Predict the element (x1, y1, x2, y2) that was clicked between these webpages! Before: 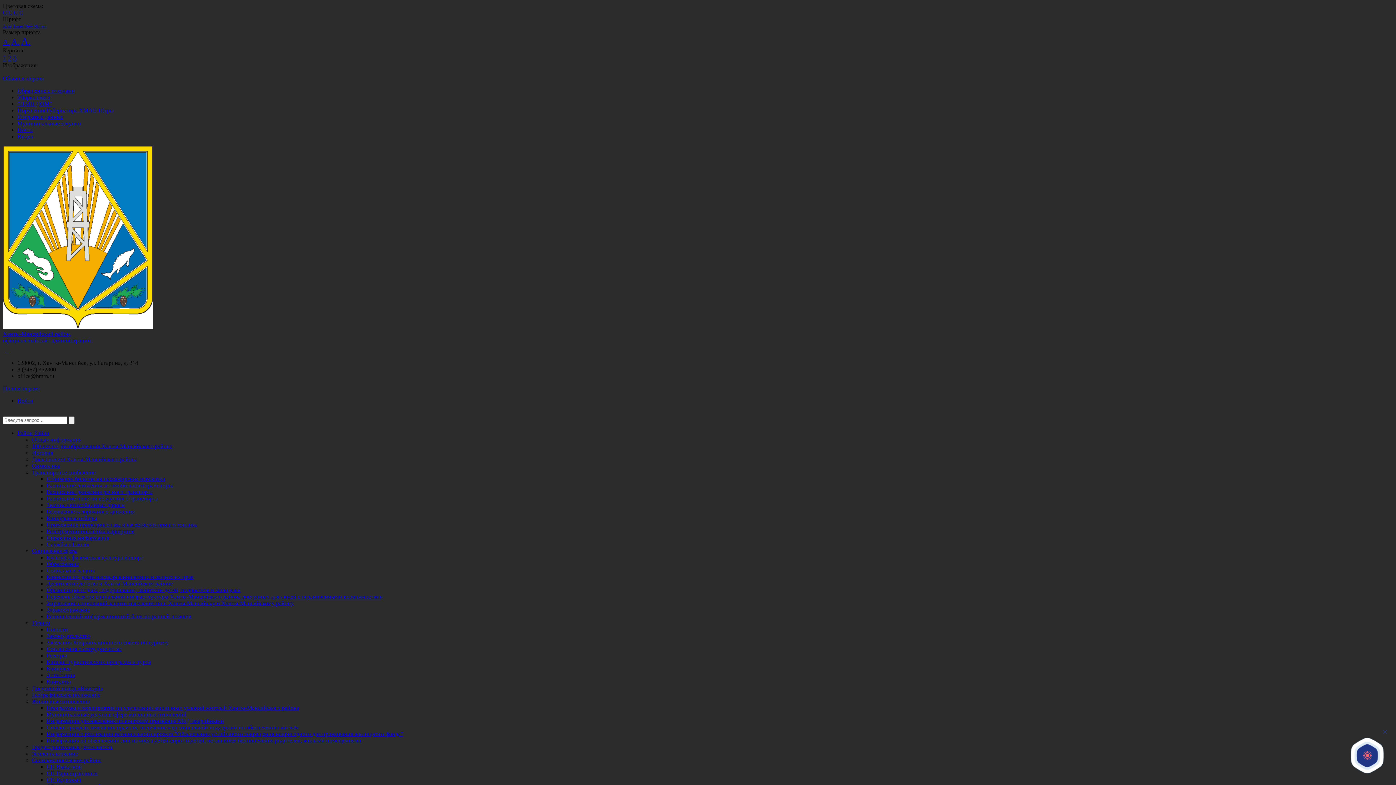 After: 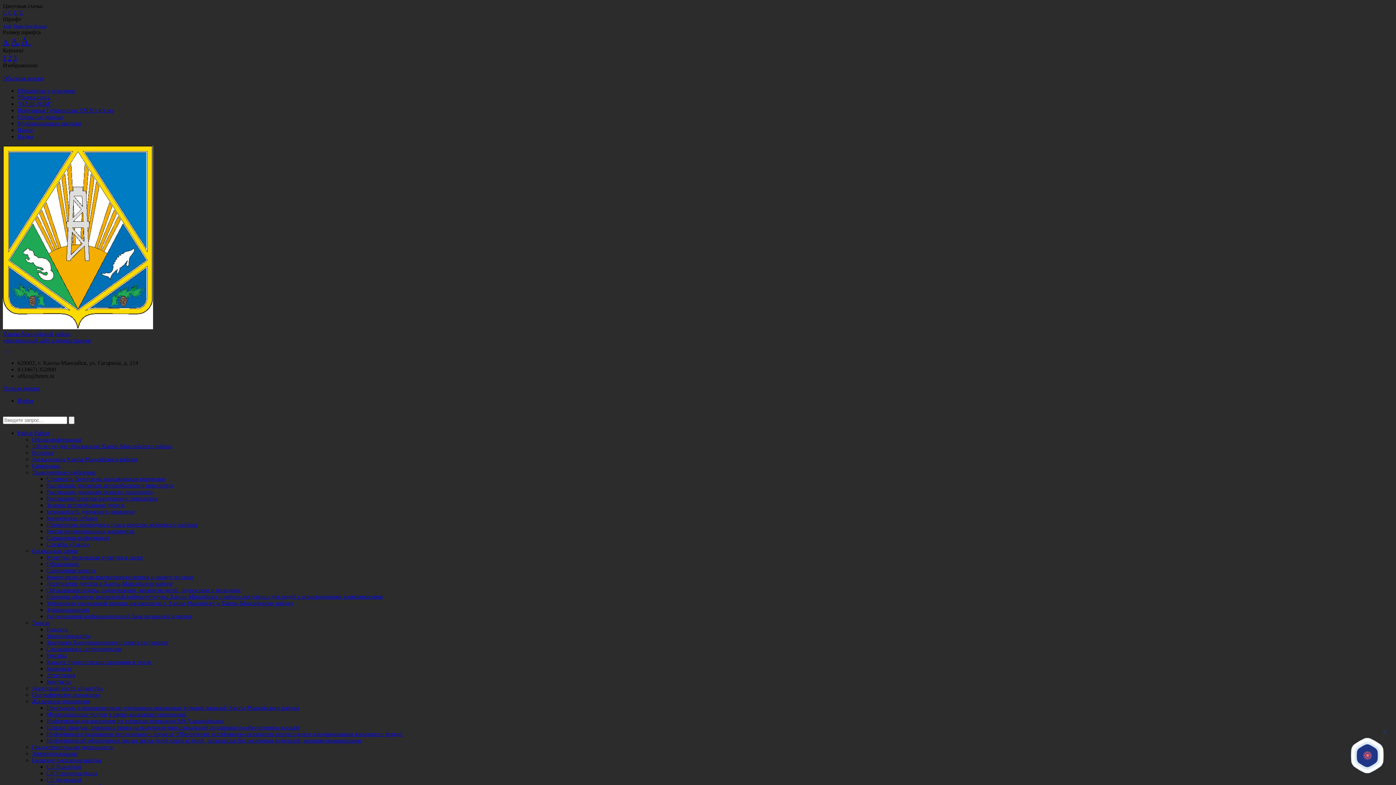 Action: label: Законодательство bbox: (46, 633, 90, 639)